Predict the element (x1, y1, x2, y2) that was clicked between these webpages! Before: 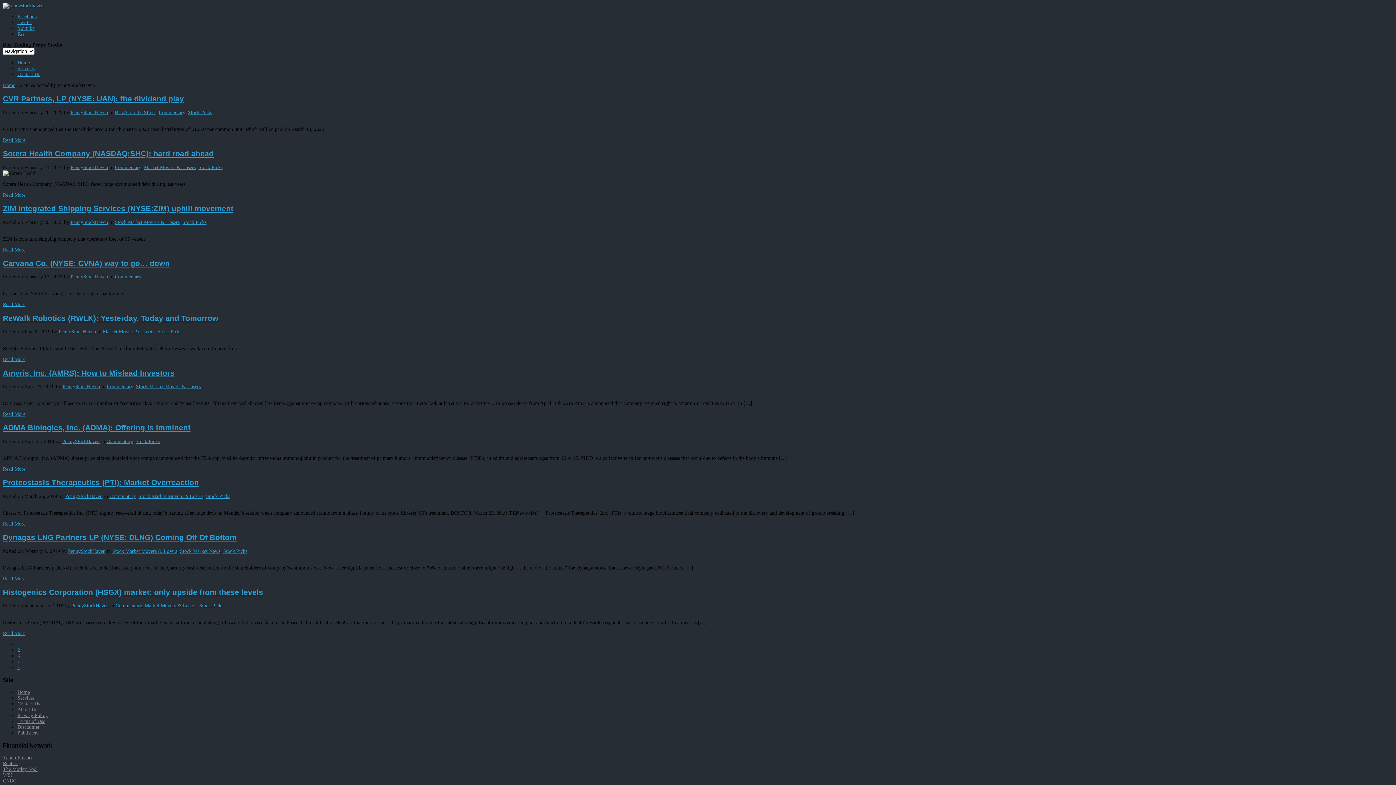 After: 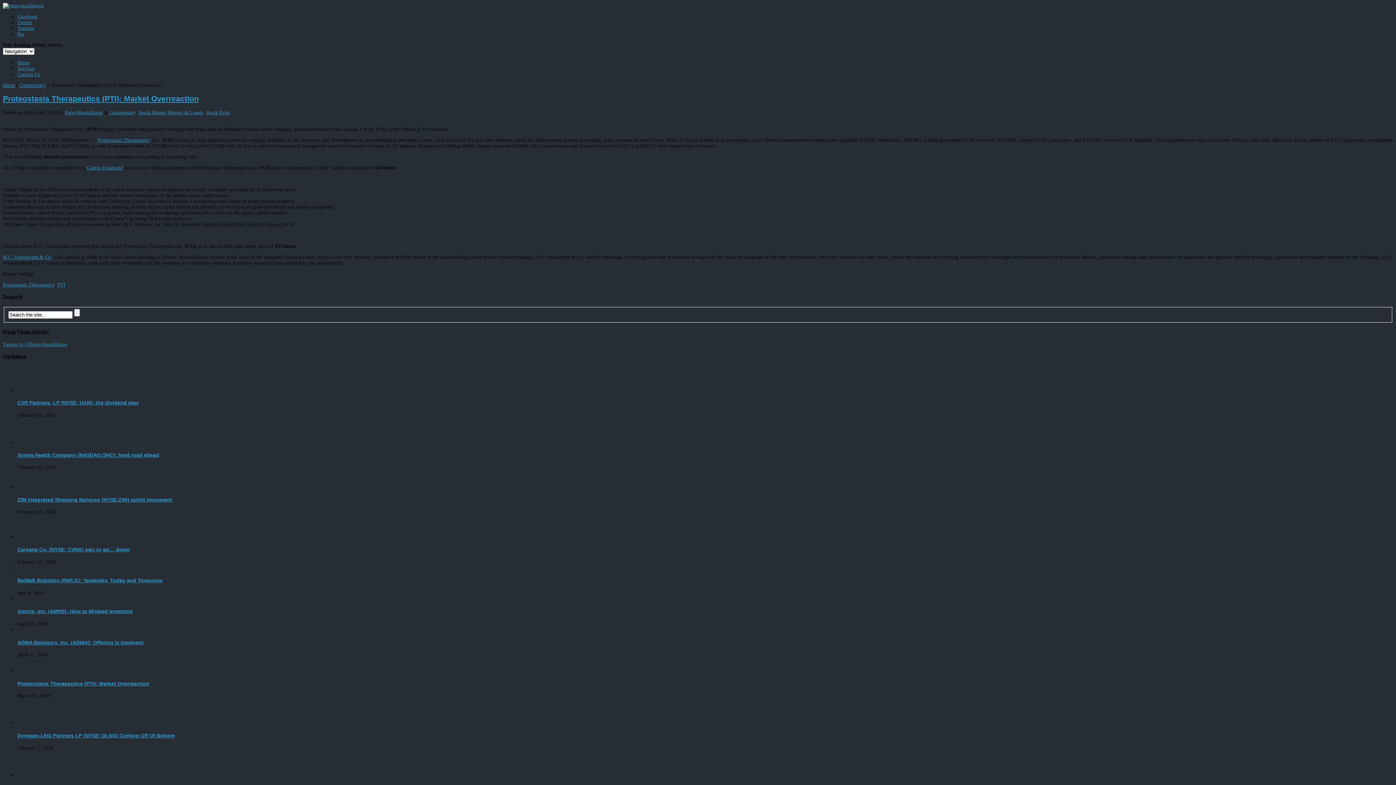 Action: label: Read More bbox: (2, 521, 25, 526)